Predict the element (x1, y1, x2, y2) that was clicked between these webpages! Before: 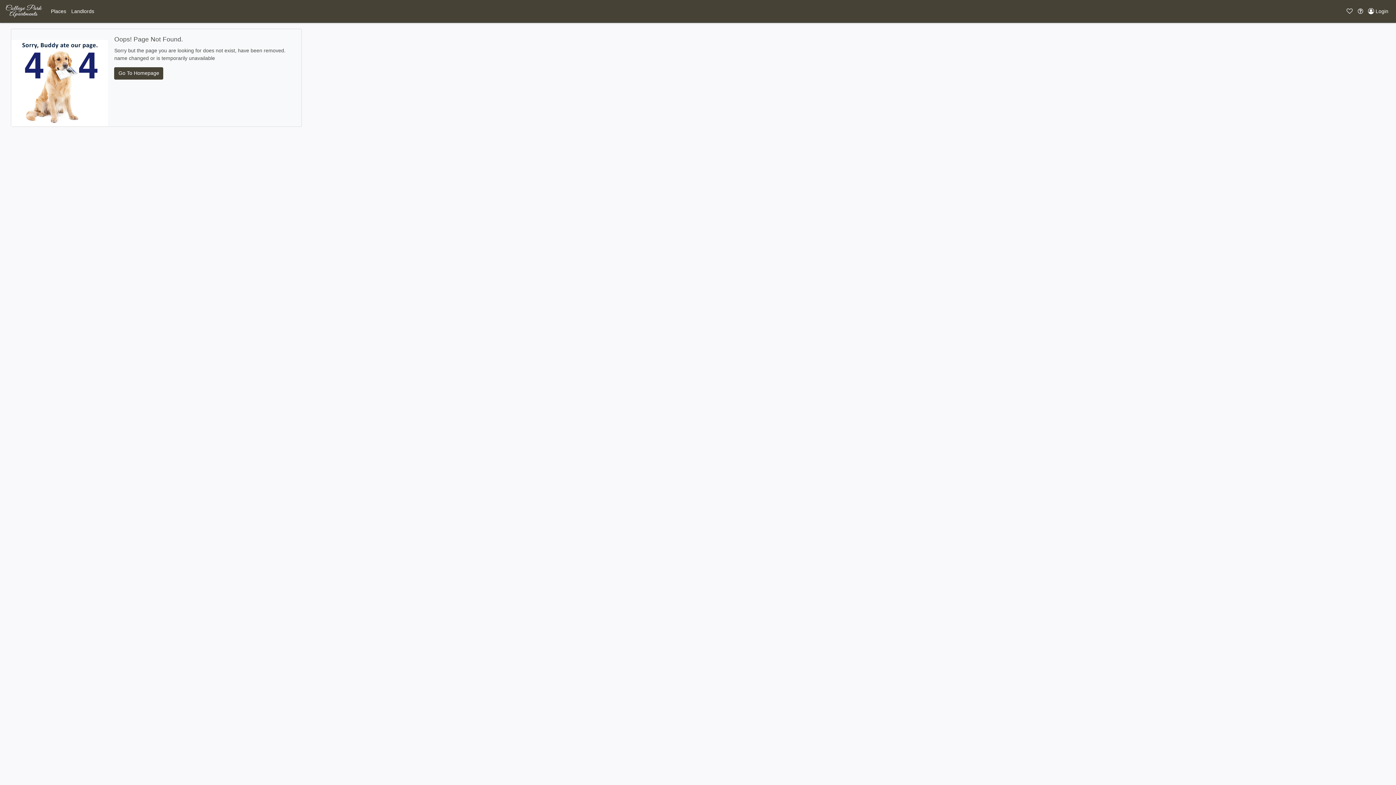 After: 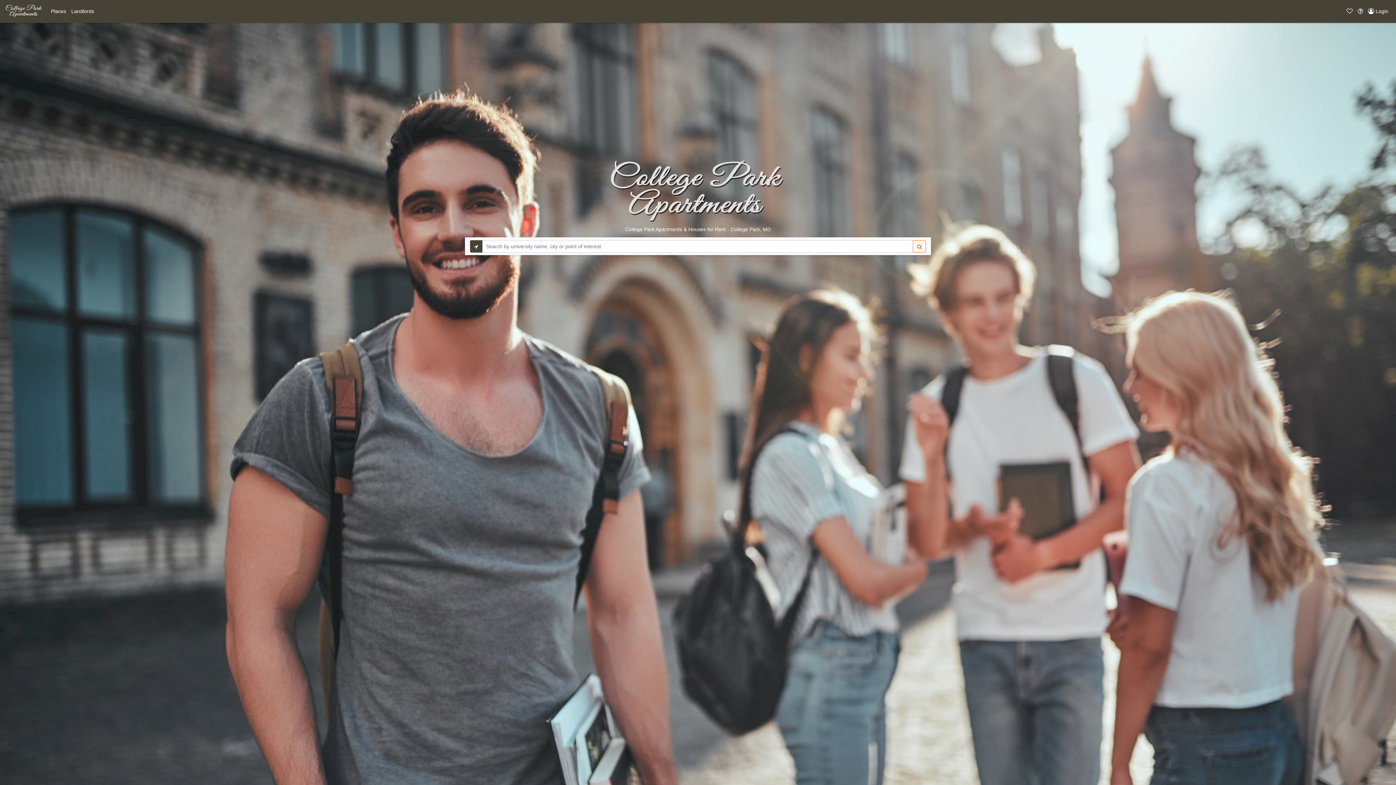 Action: label: Go To Homepage bbox: (114, 67, 163, 79)